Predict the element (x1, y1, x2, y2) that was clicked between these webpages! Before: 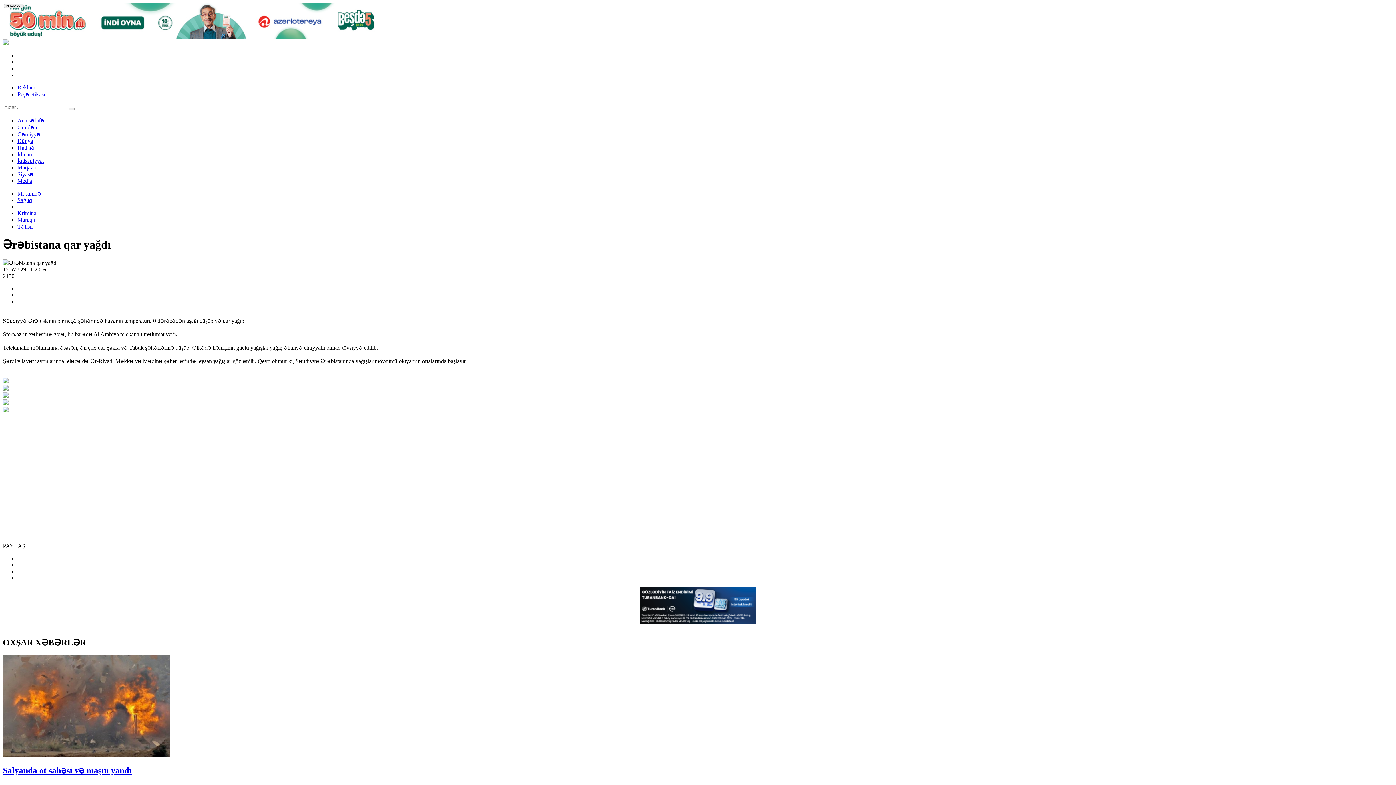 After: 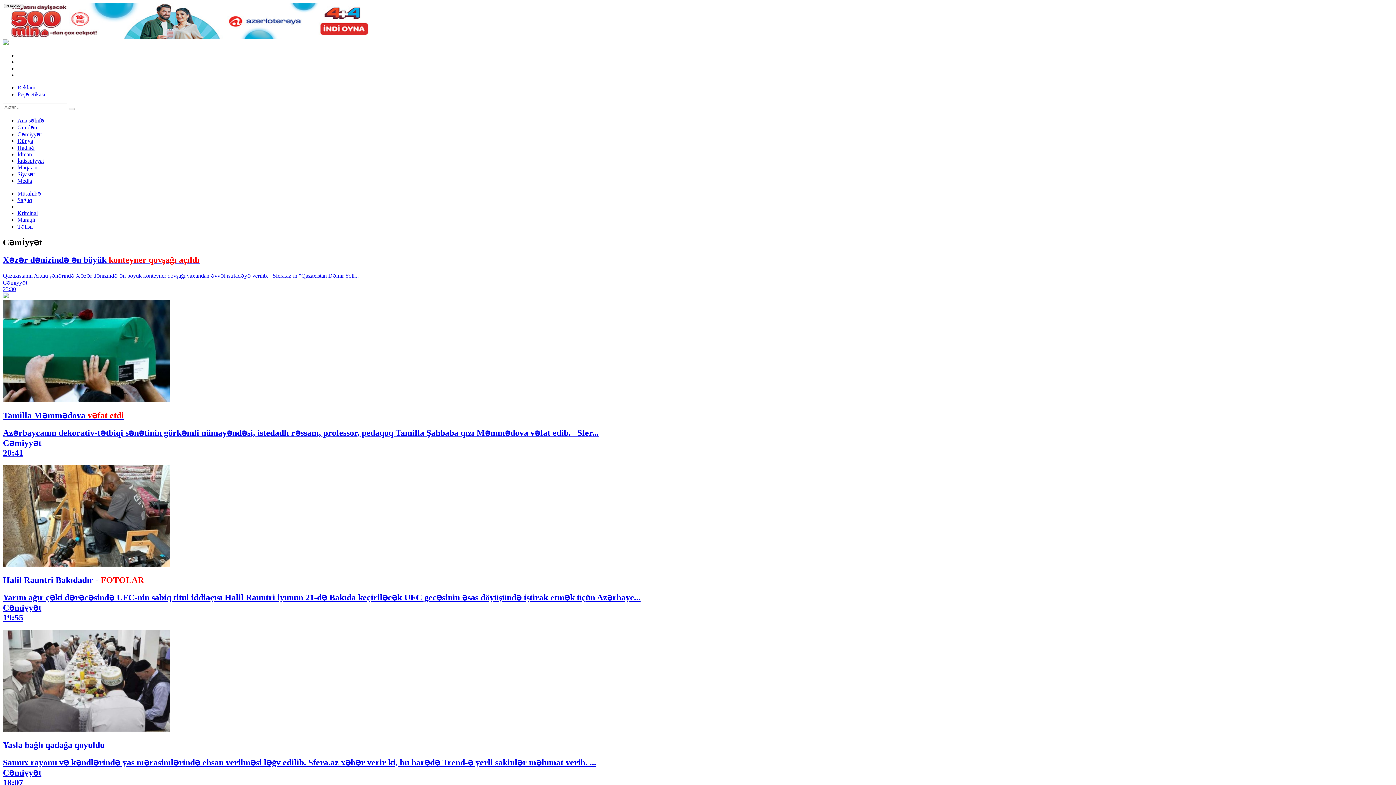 Action: bbox: (17, 131, 41, 137) label: Cəmiyyət